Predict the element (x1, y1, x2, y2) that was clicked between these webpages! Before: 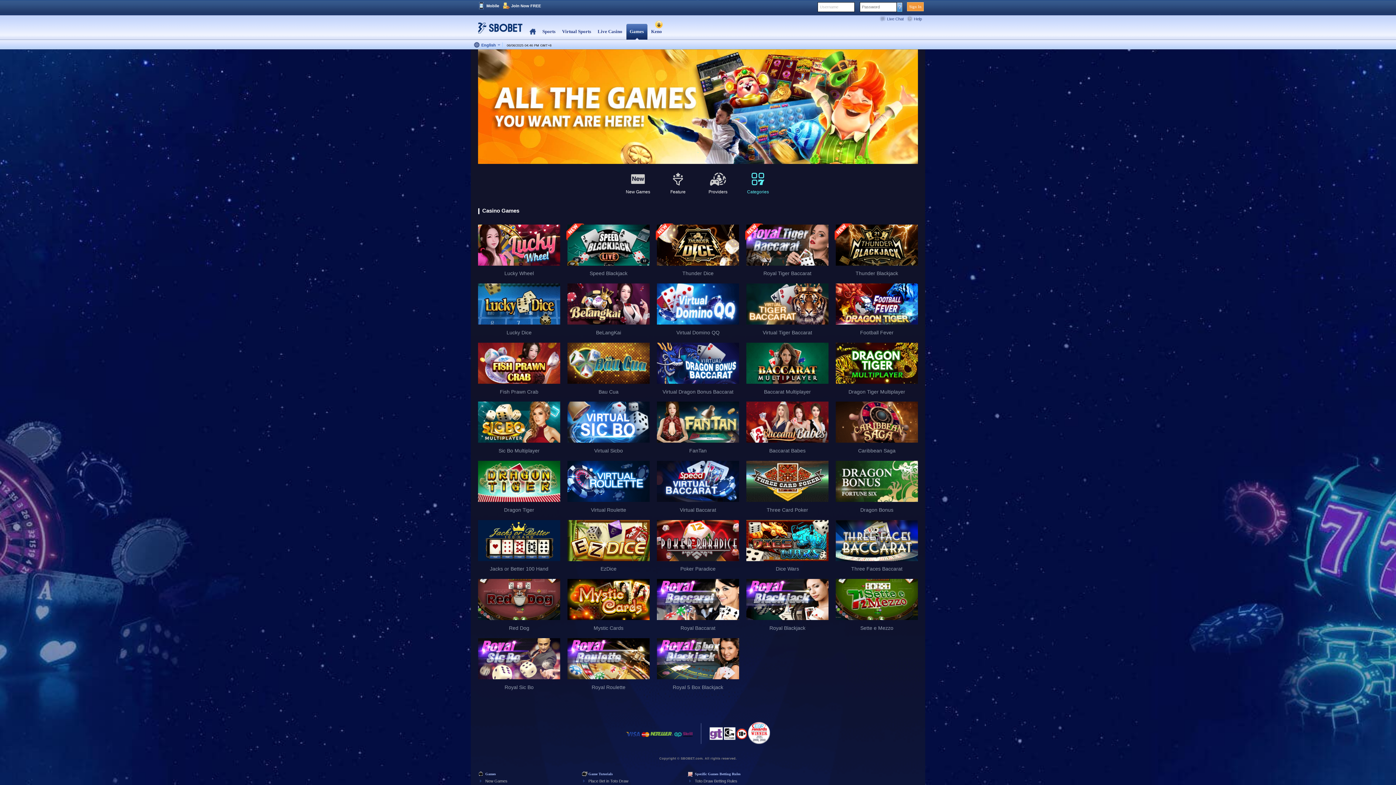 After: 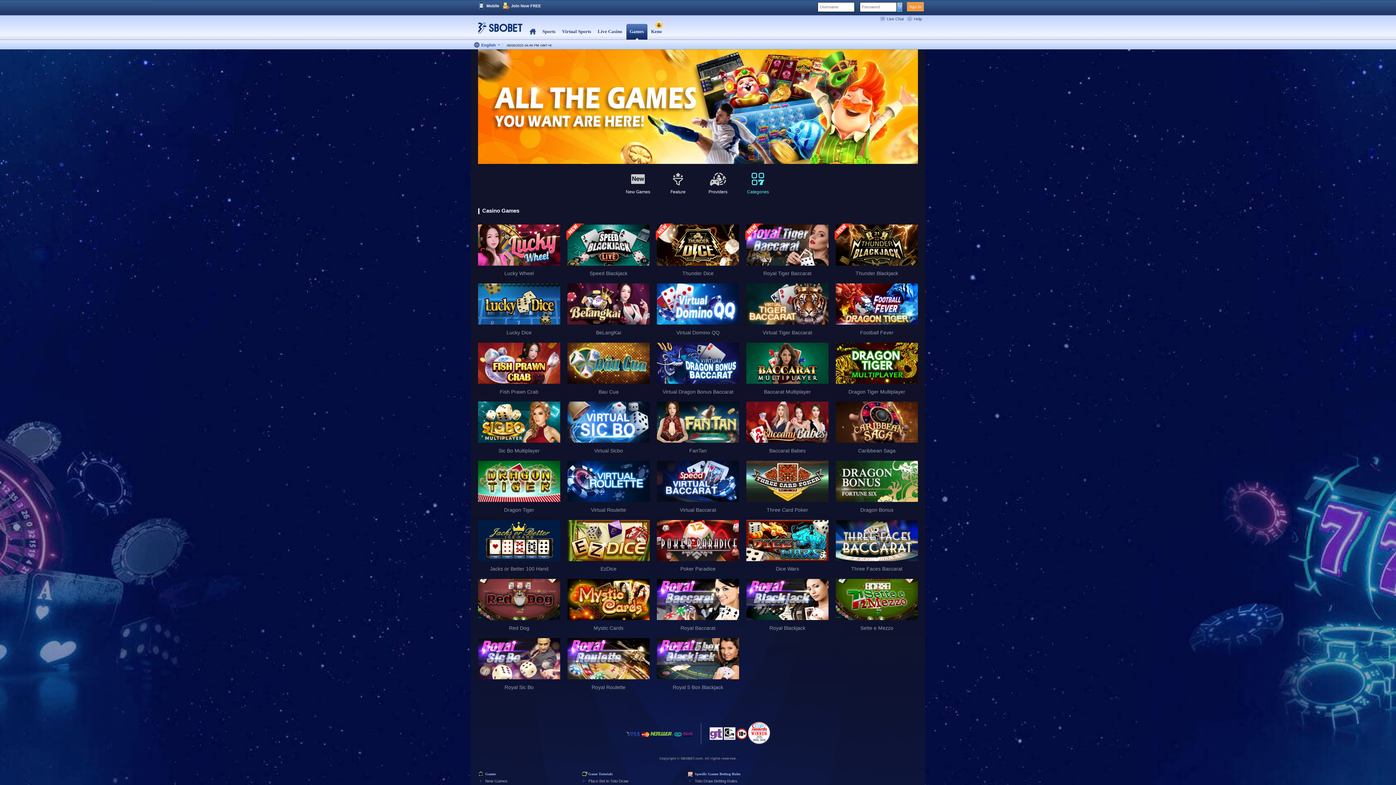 Action: bbox: (748, 722, 770, 744)